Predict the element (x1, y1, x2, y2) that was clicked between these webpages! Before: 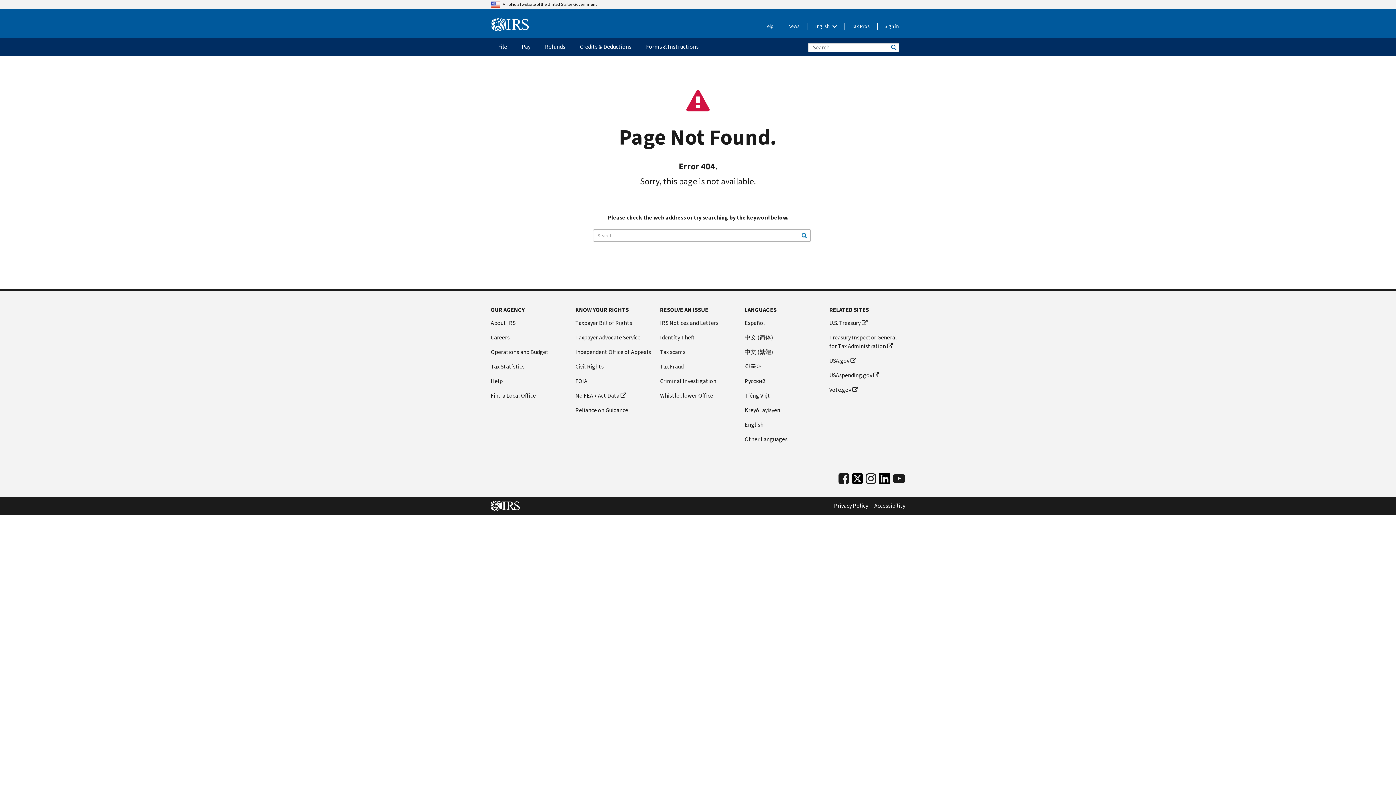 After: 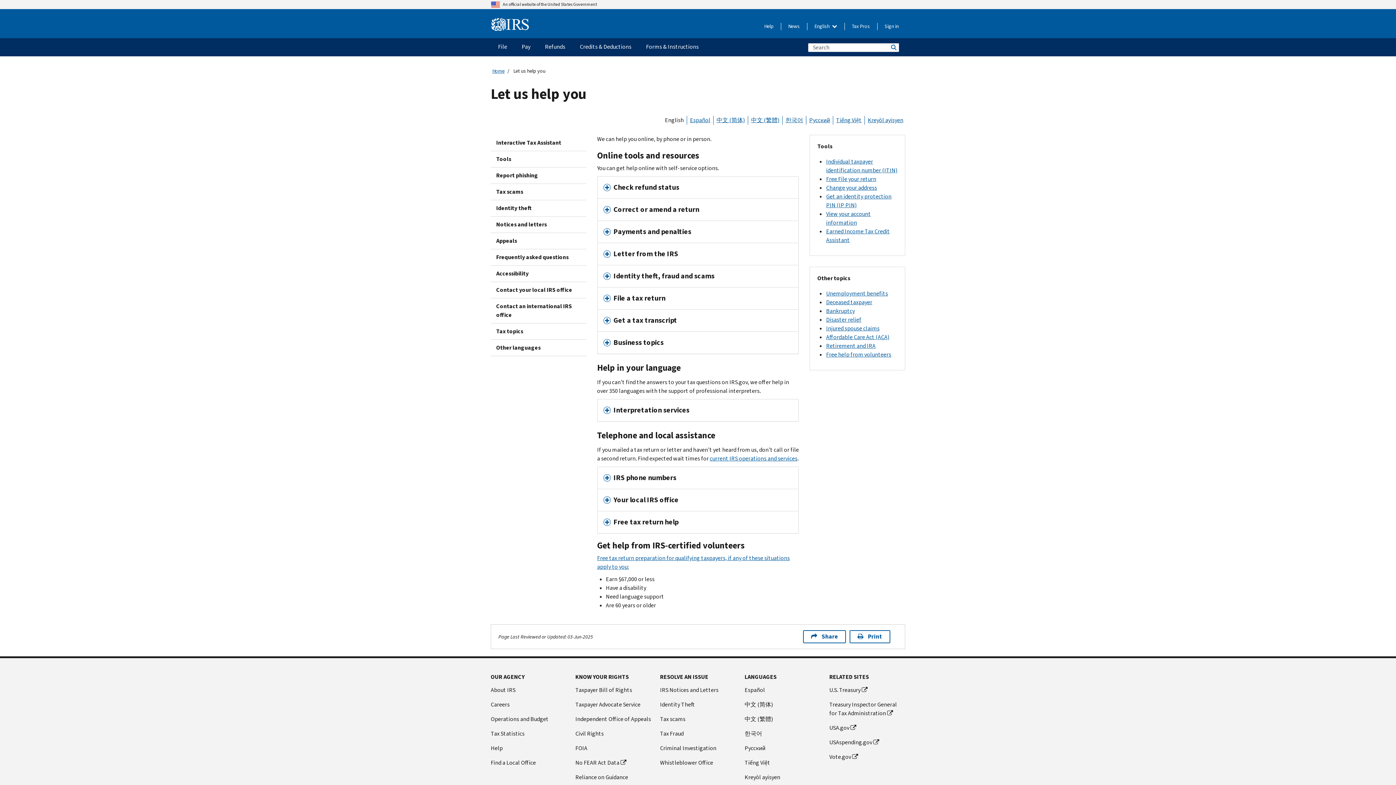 Action: bbox: (764, 22, 773, 30) label: Help